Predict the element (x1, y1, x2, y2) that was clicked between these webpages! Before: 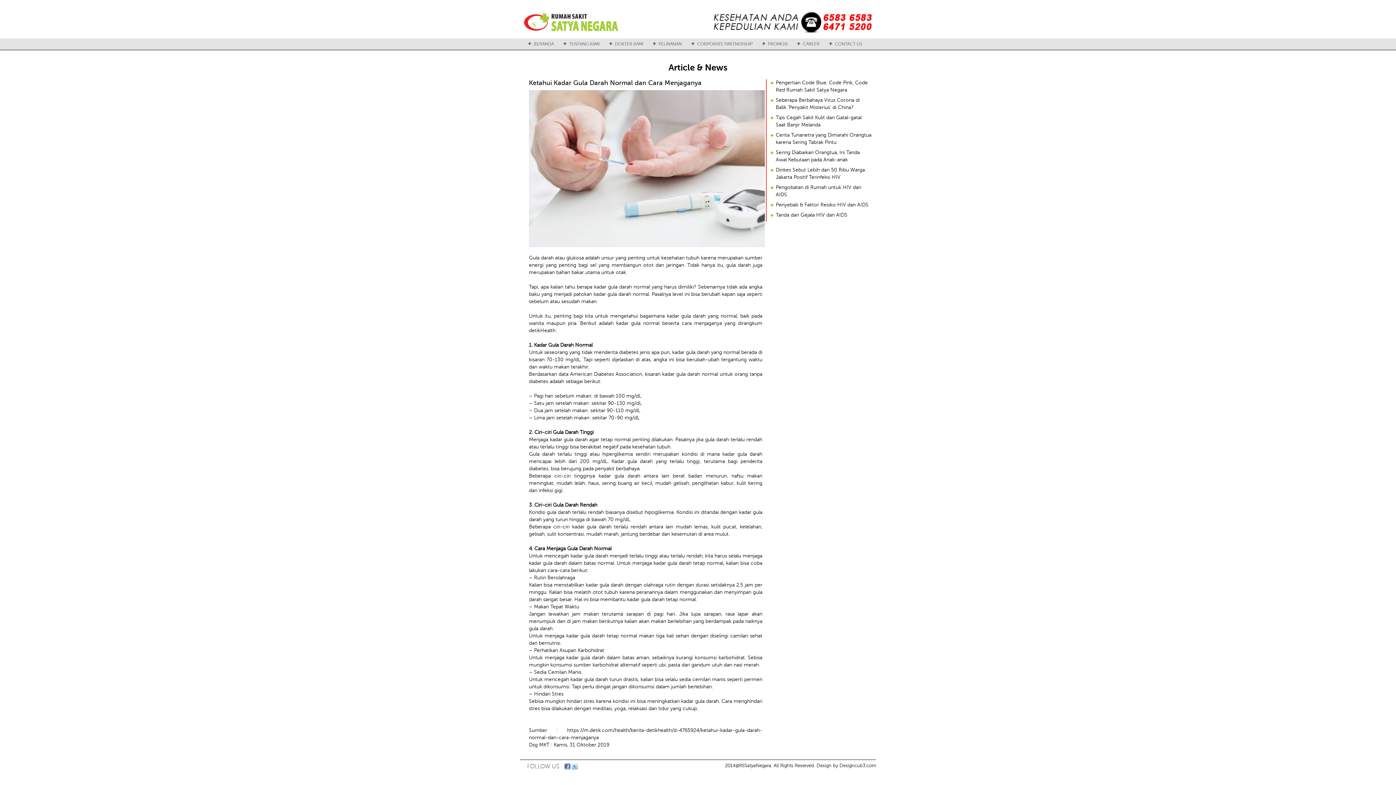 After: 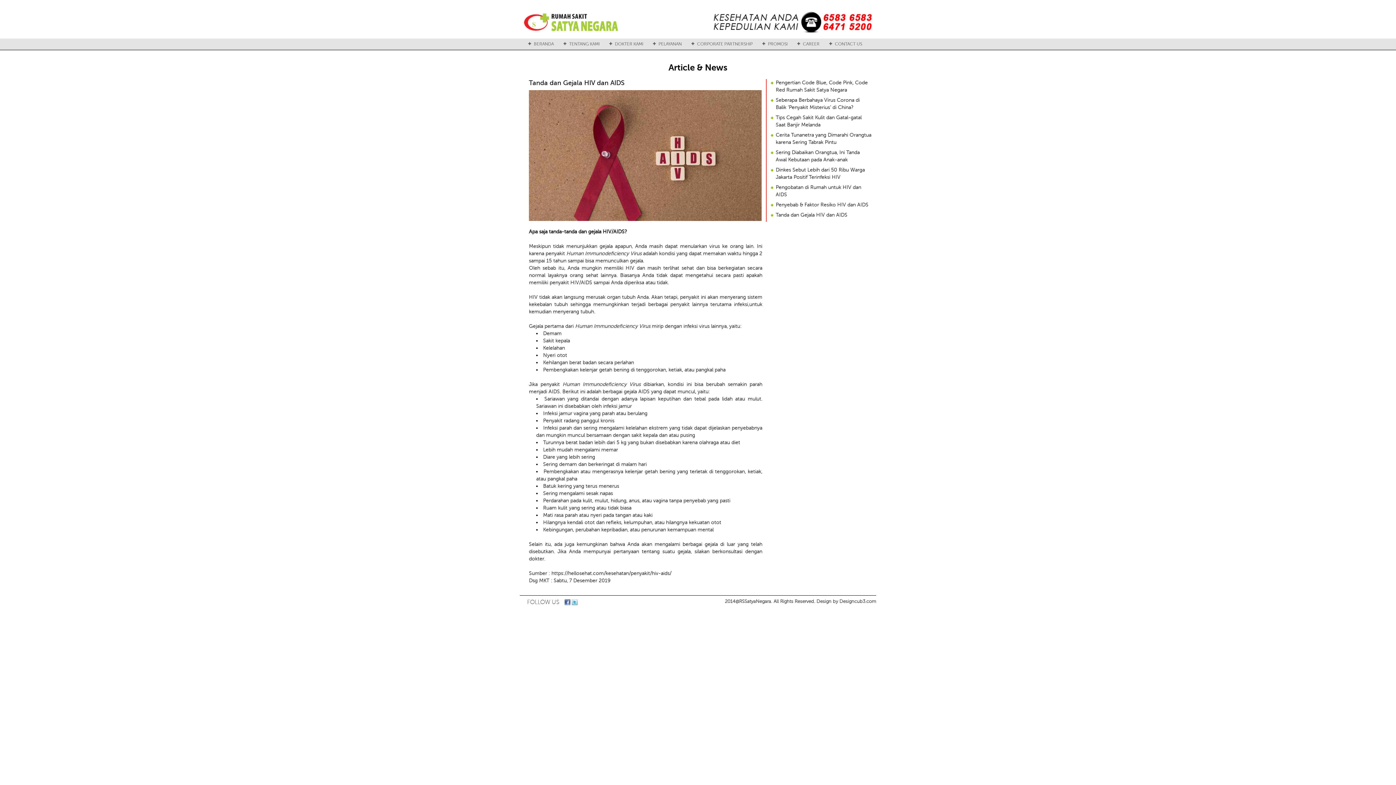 Action: label: Tanda dan Gejala HIV dan AIDS bbox: (776, 212, 847, 217)